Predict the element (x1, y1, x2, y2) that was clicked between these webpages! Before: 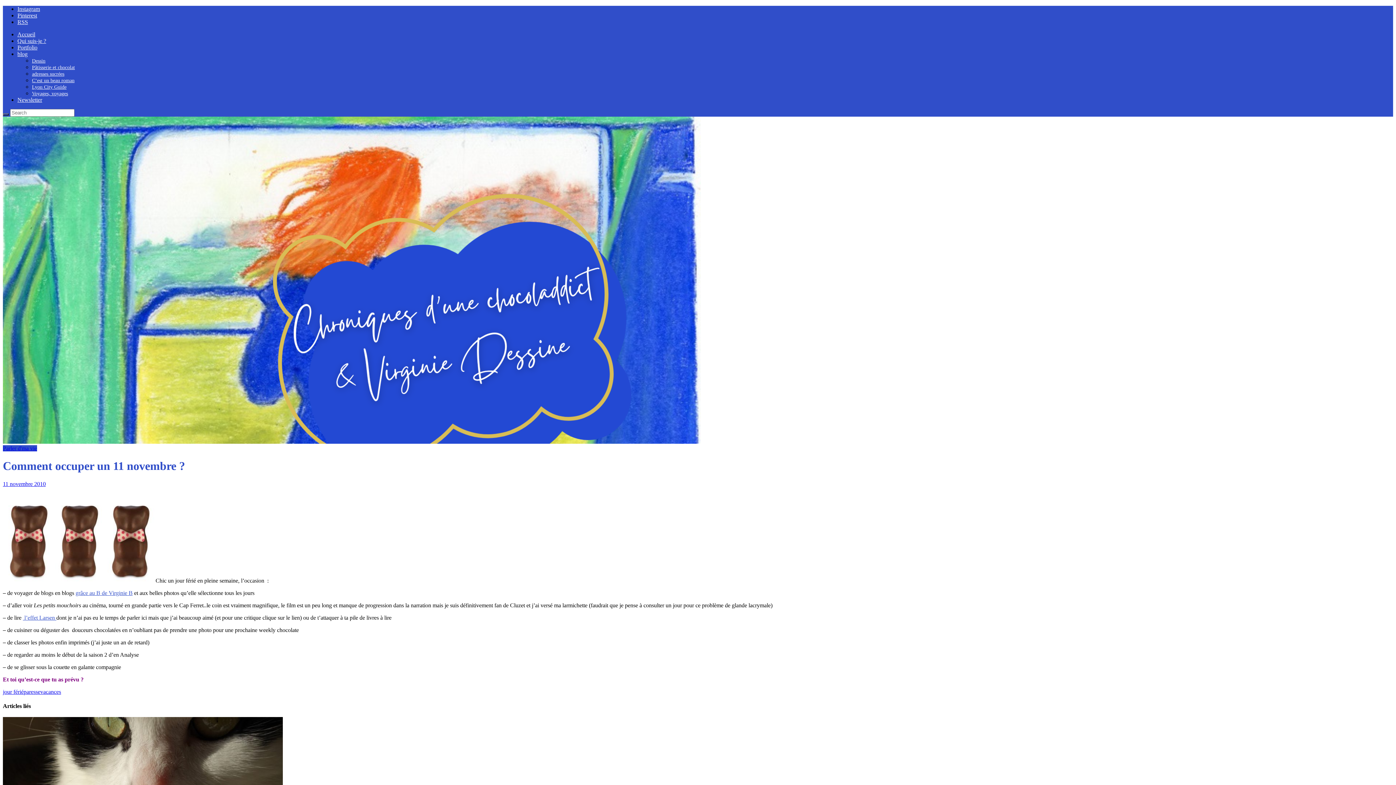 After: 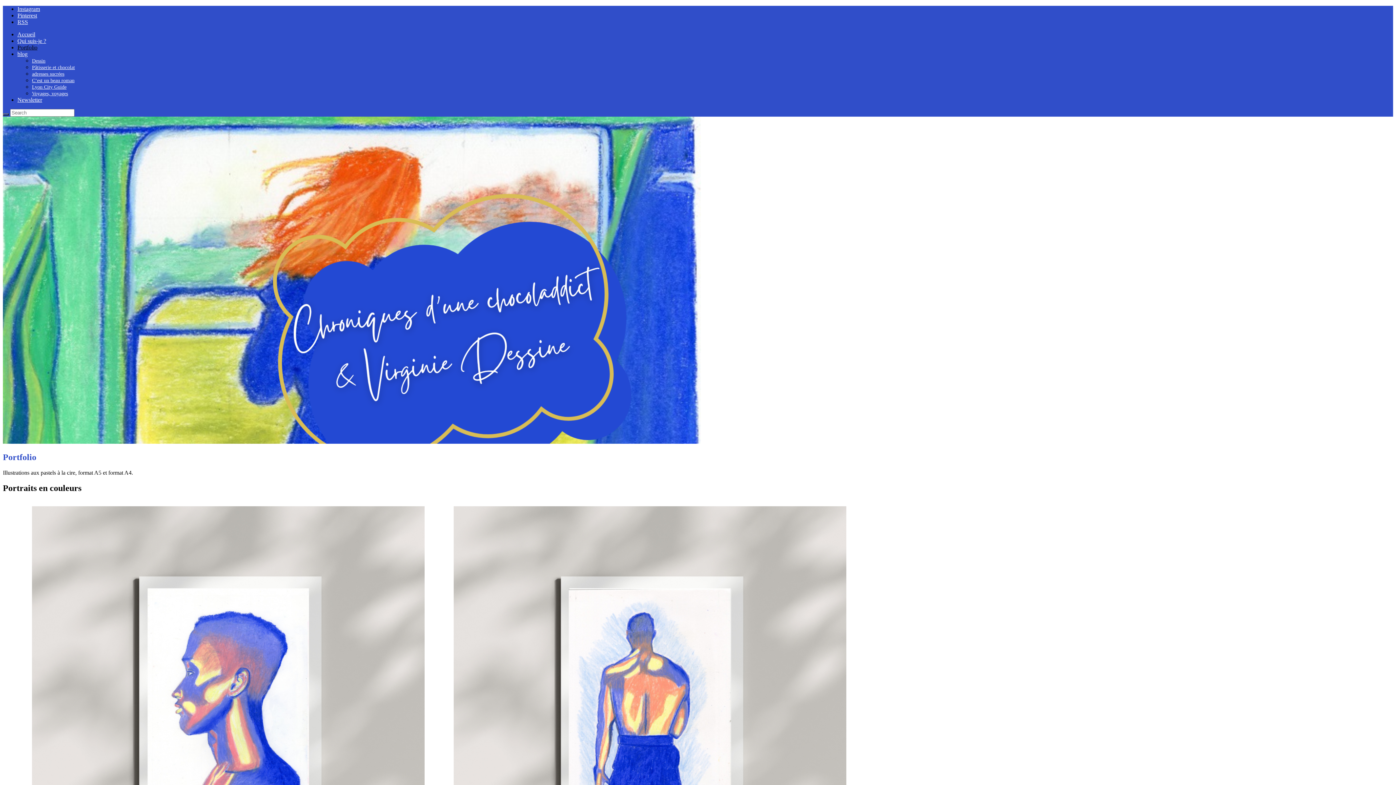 Action: bbox: (17, 44, 37, 50) label: Portfolio